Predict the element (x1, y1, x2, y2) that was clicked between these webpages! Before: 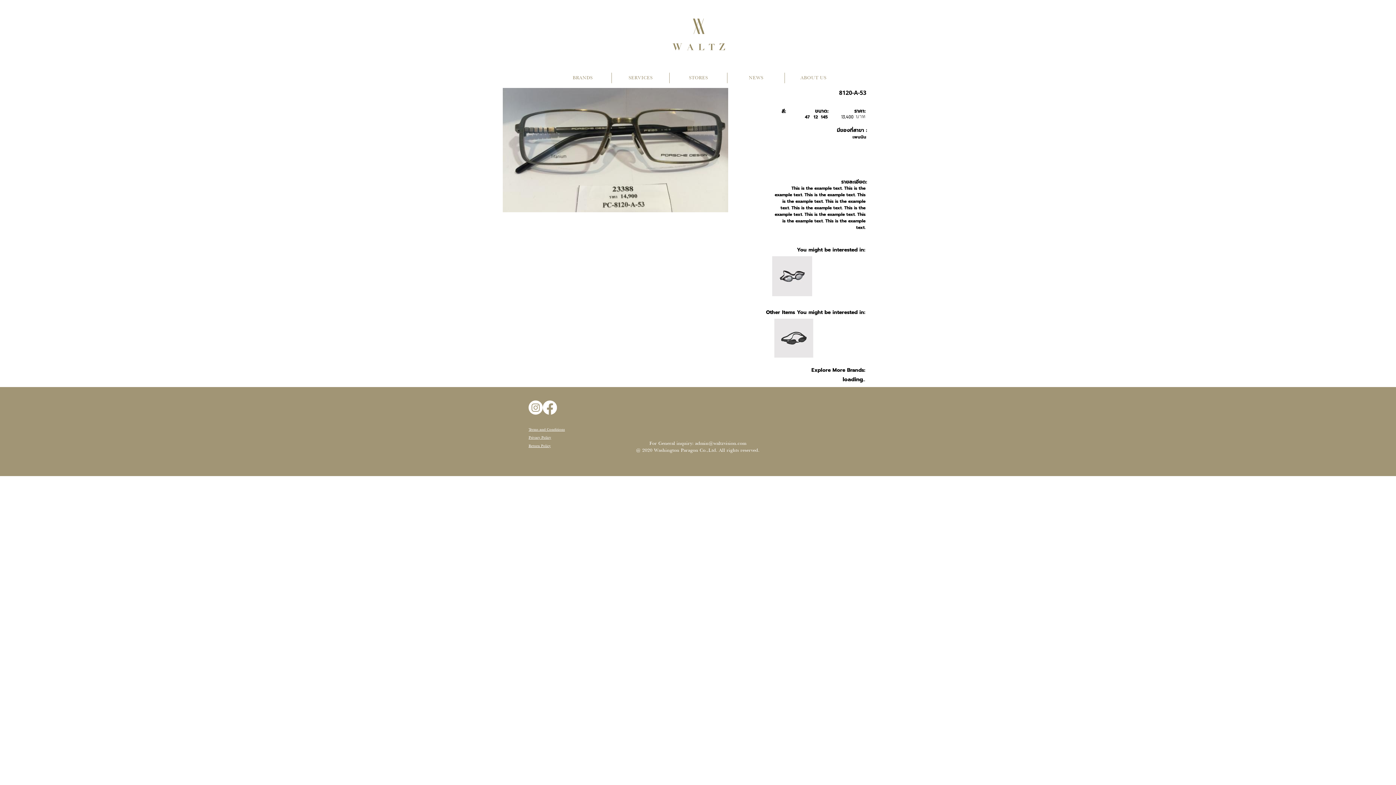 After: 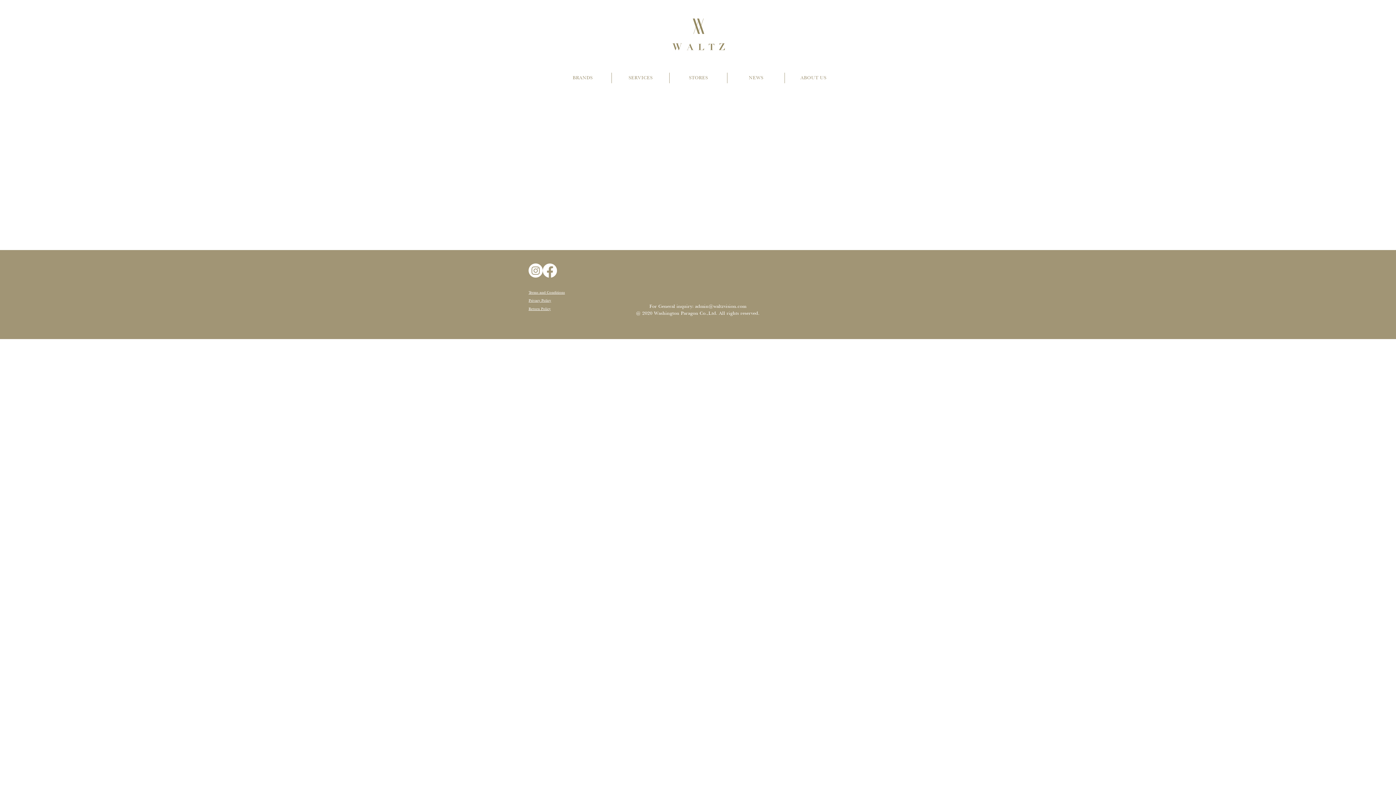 Action: bbox: (785, 72, 842, 83) label: ABOUT US